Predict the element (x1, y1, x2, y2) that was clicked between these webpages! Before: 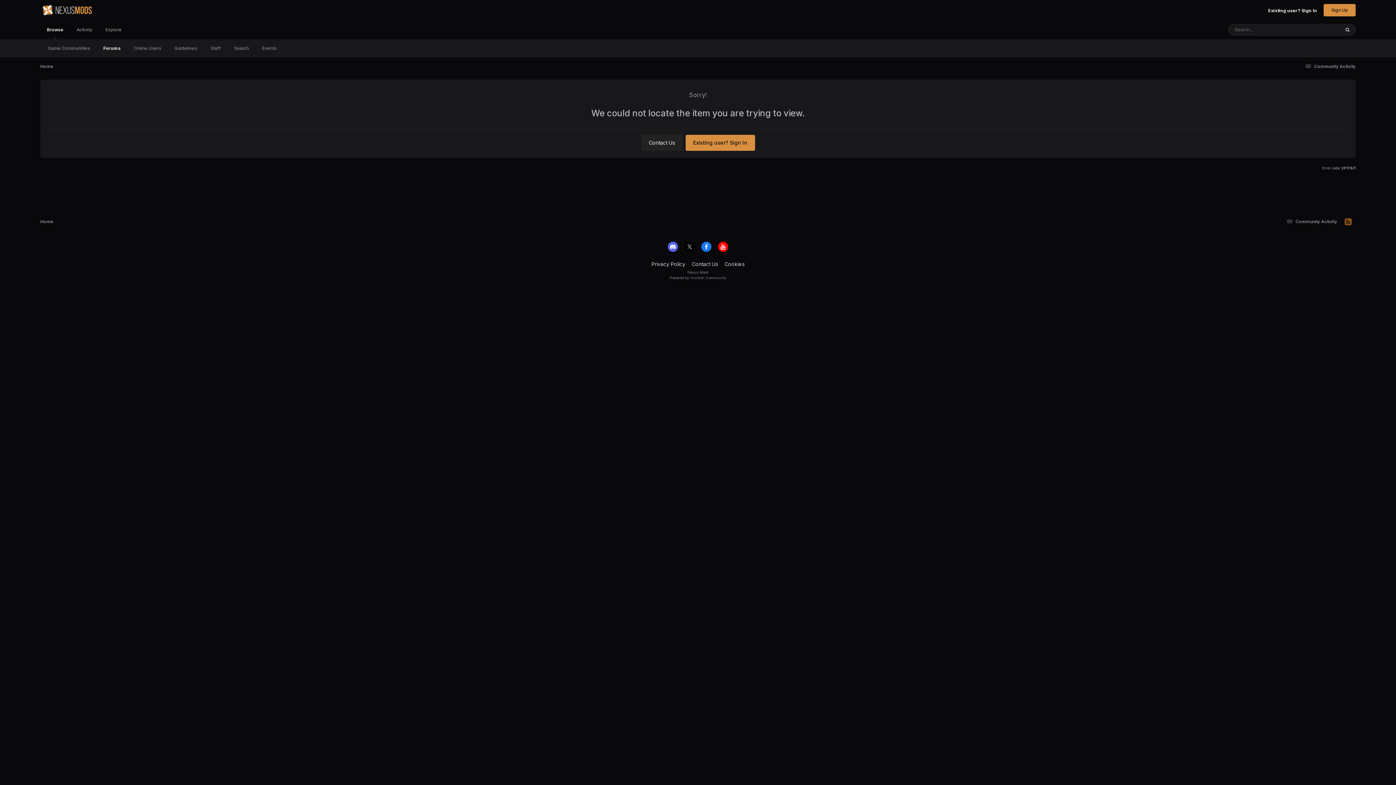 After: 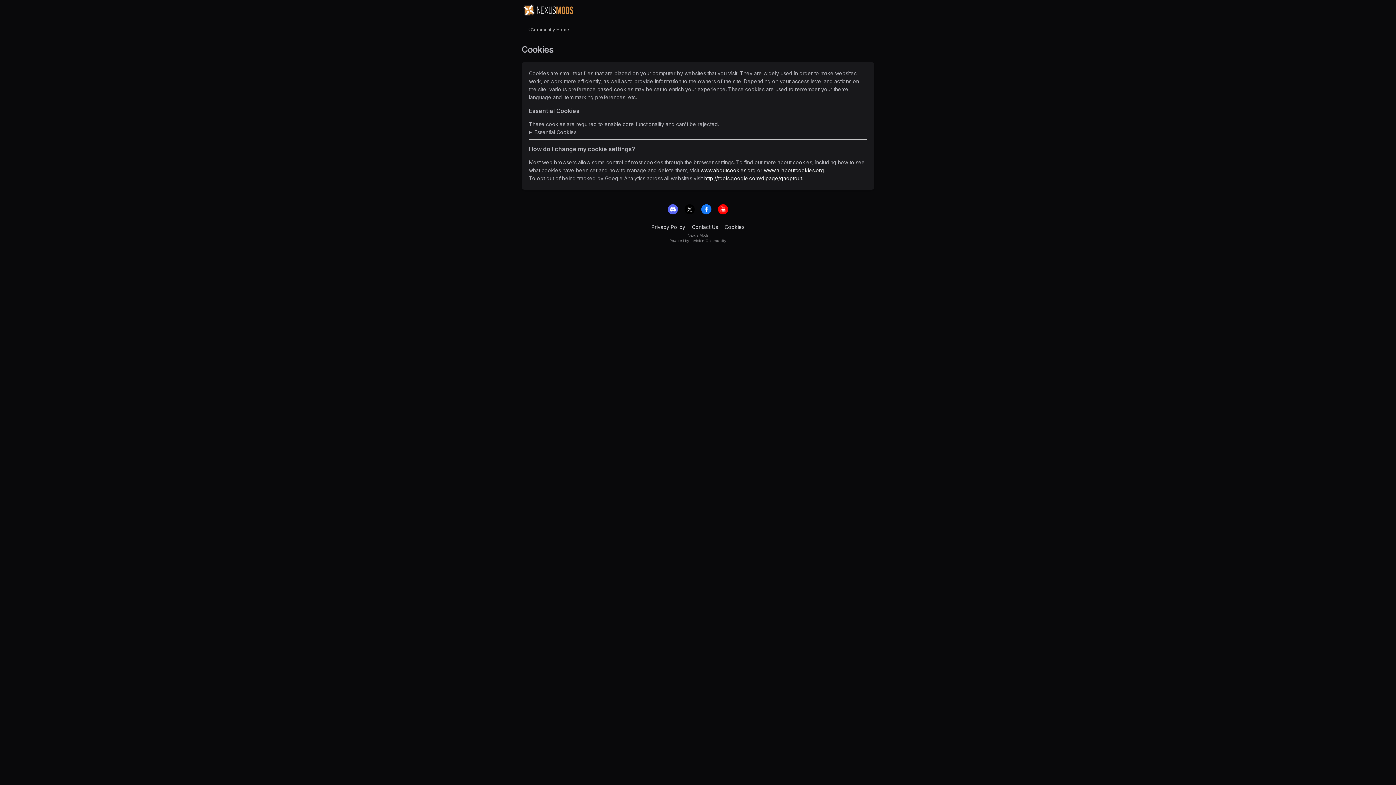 Action: label: Cookies bbox: (724, 261, 744, 267)